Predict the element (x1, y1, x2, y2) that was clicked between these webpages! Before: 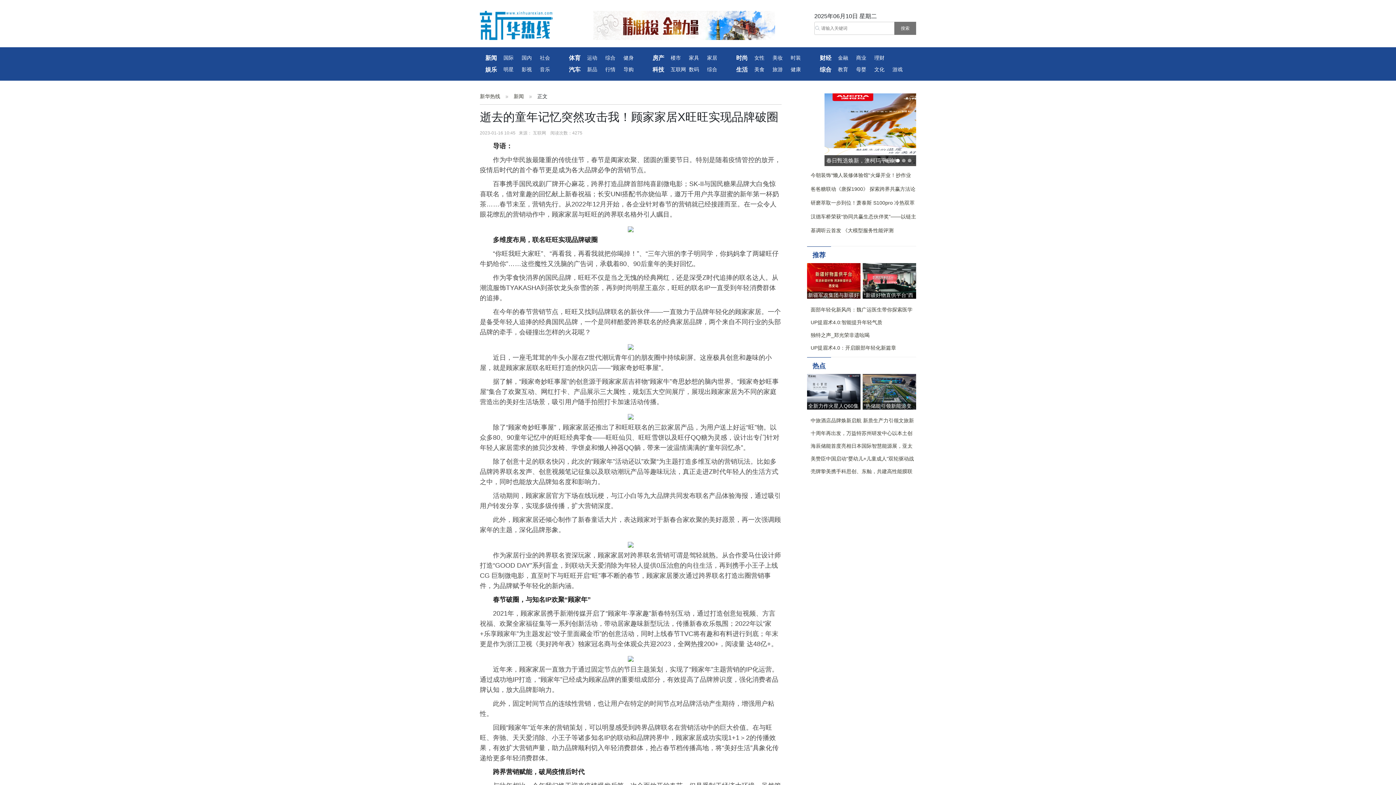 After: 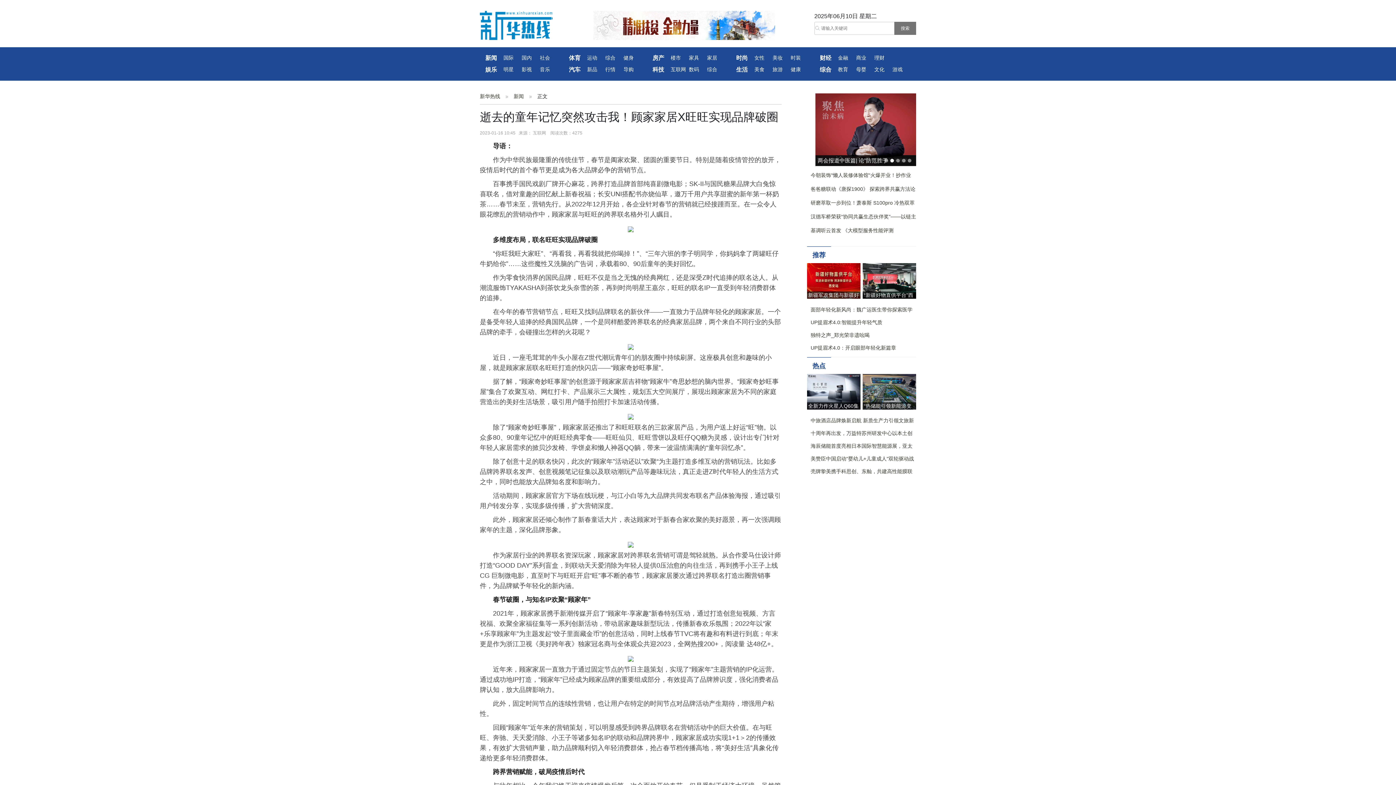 Action: bbox: (856, 64, 874, 75) label: 母婴